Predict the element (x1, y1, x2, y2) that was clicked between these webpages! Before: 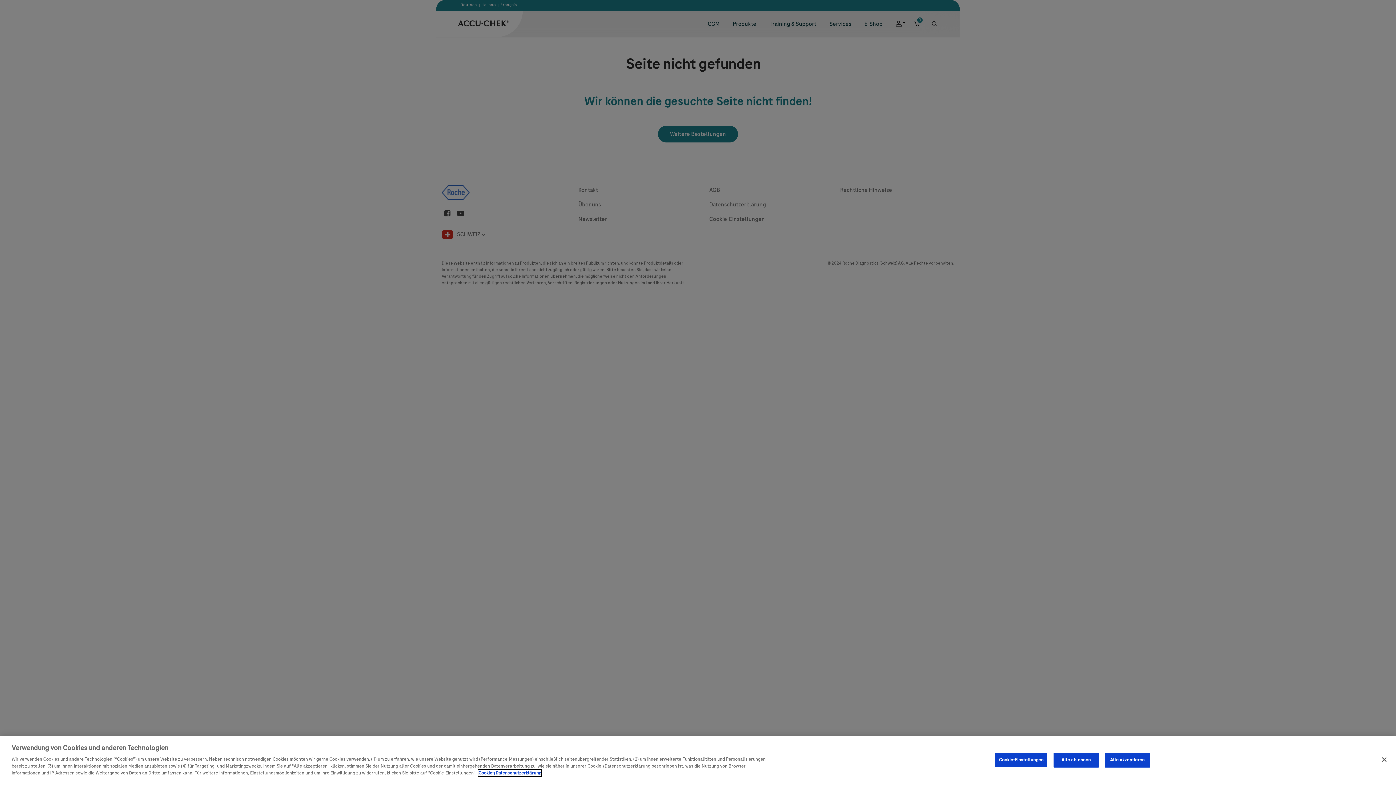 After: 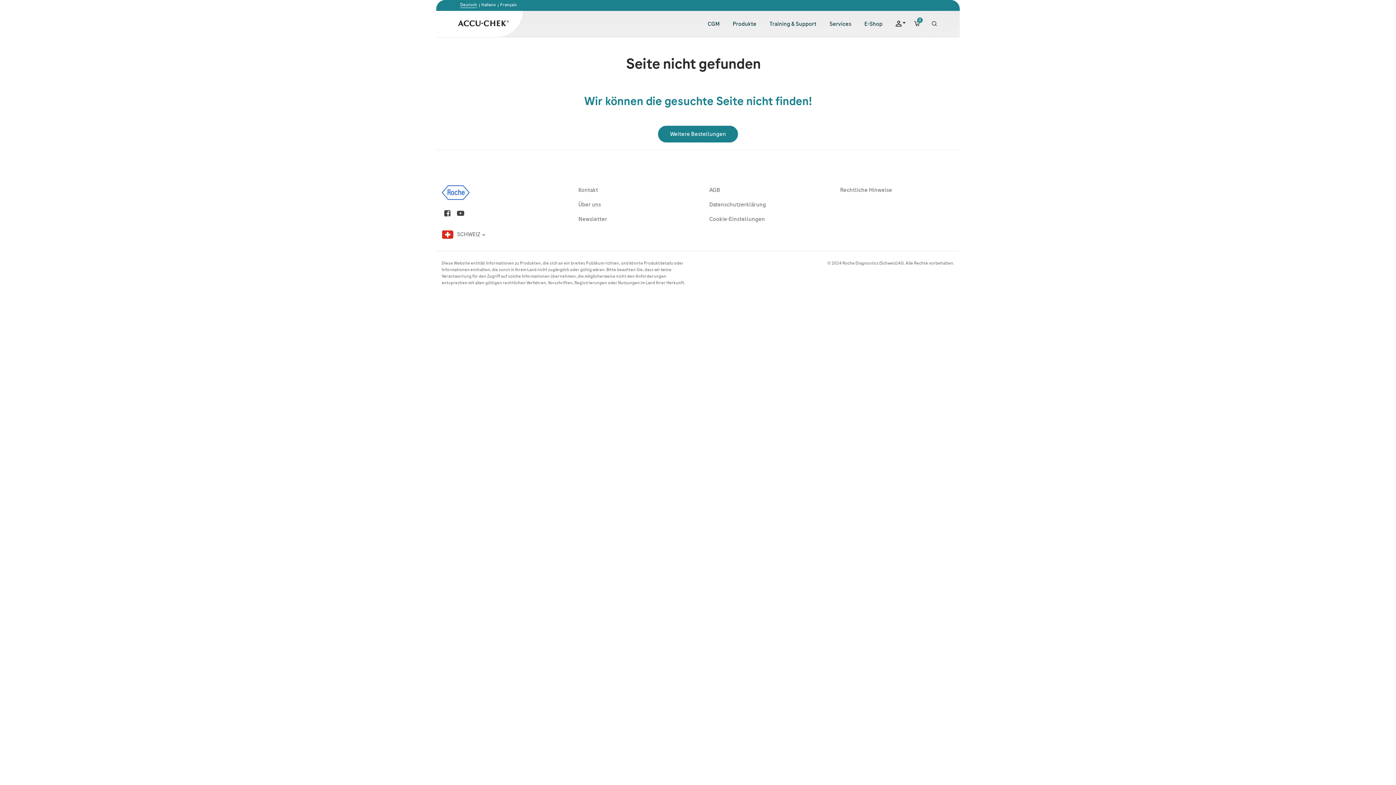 Action: bbox: (1376, 752, 1392, 768) label: Schließen